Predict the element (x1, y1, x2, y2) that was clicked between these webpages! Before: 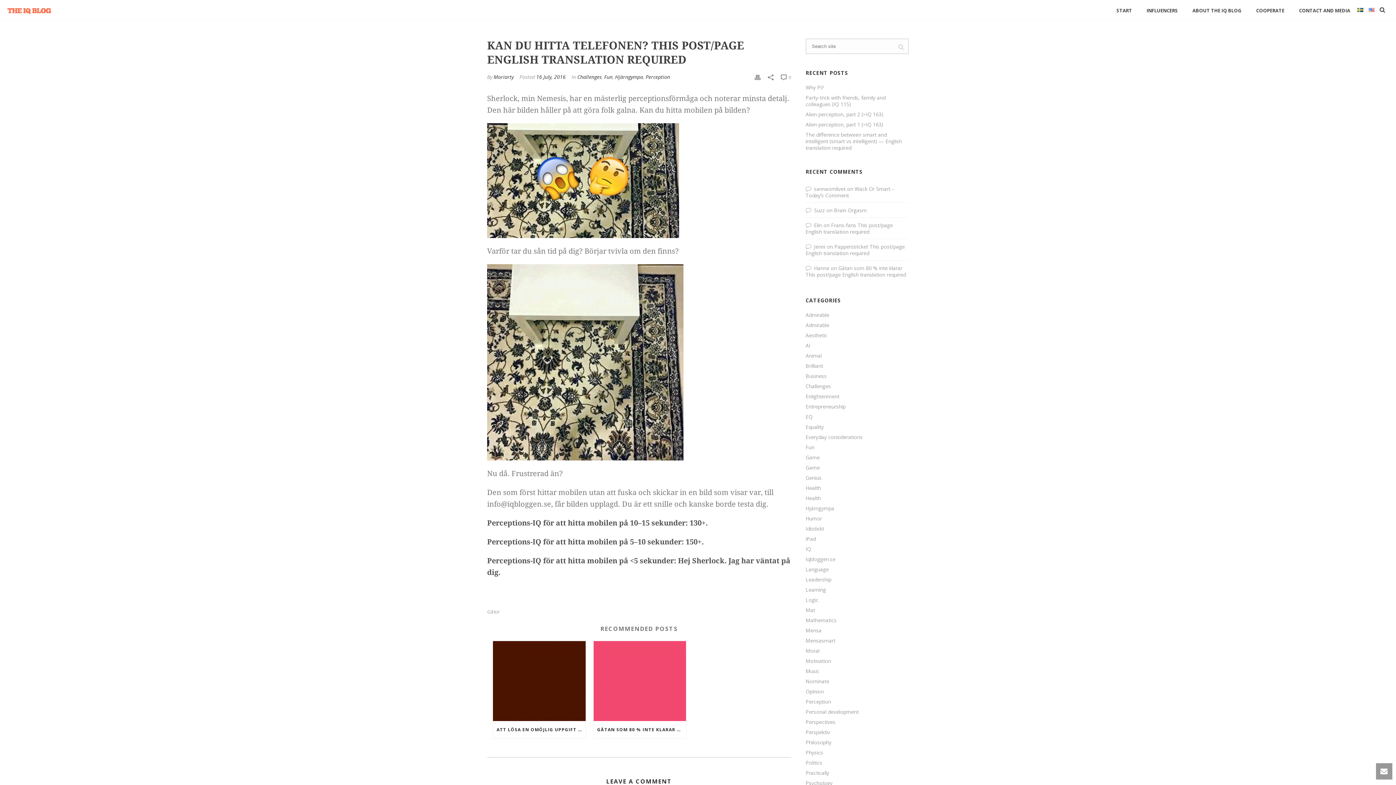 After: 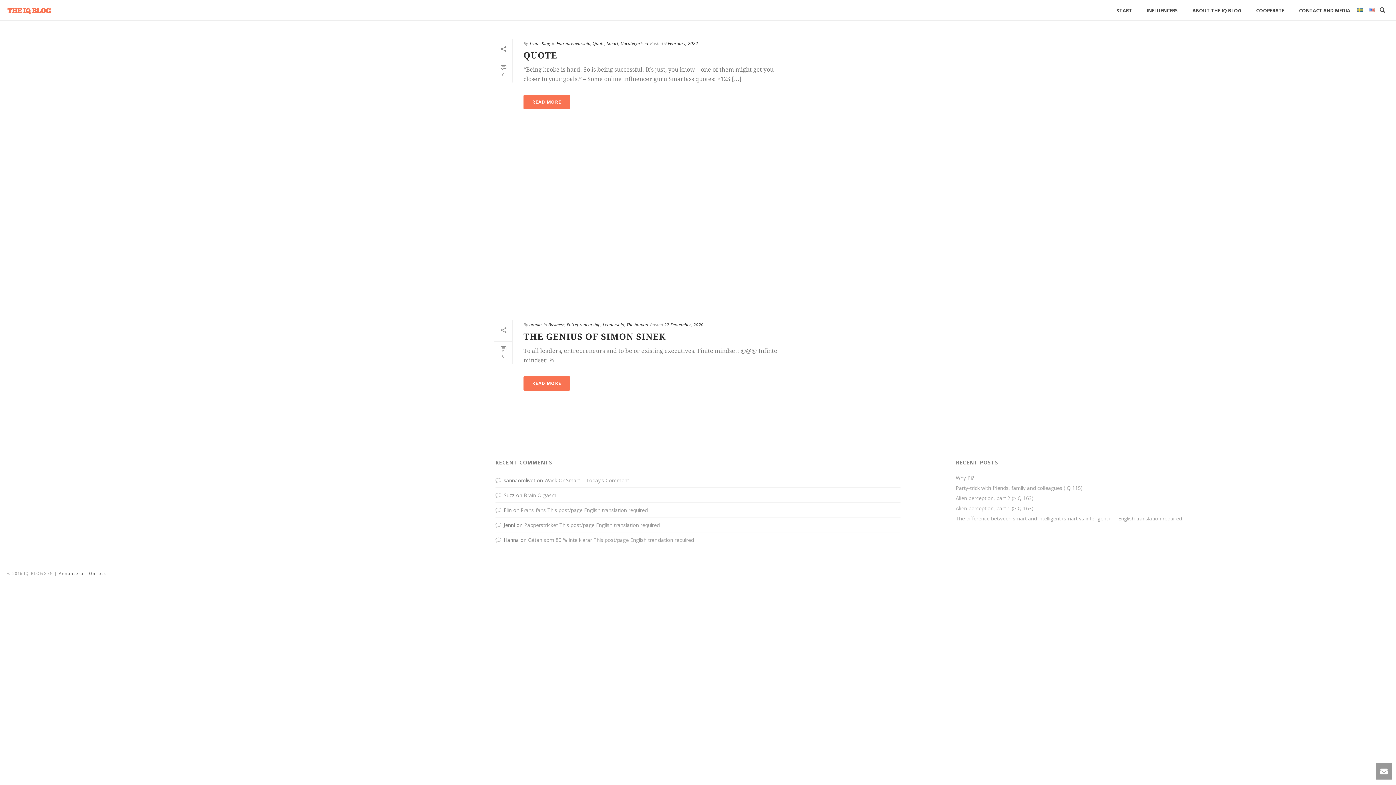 Action: bbox: (805, 403, 845, 410) label: Entrepreneurship